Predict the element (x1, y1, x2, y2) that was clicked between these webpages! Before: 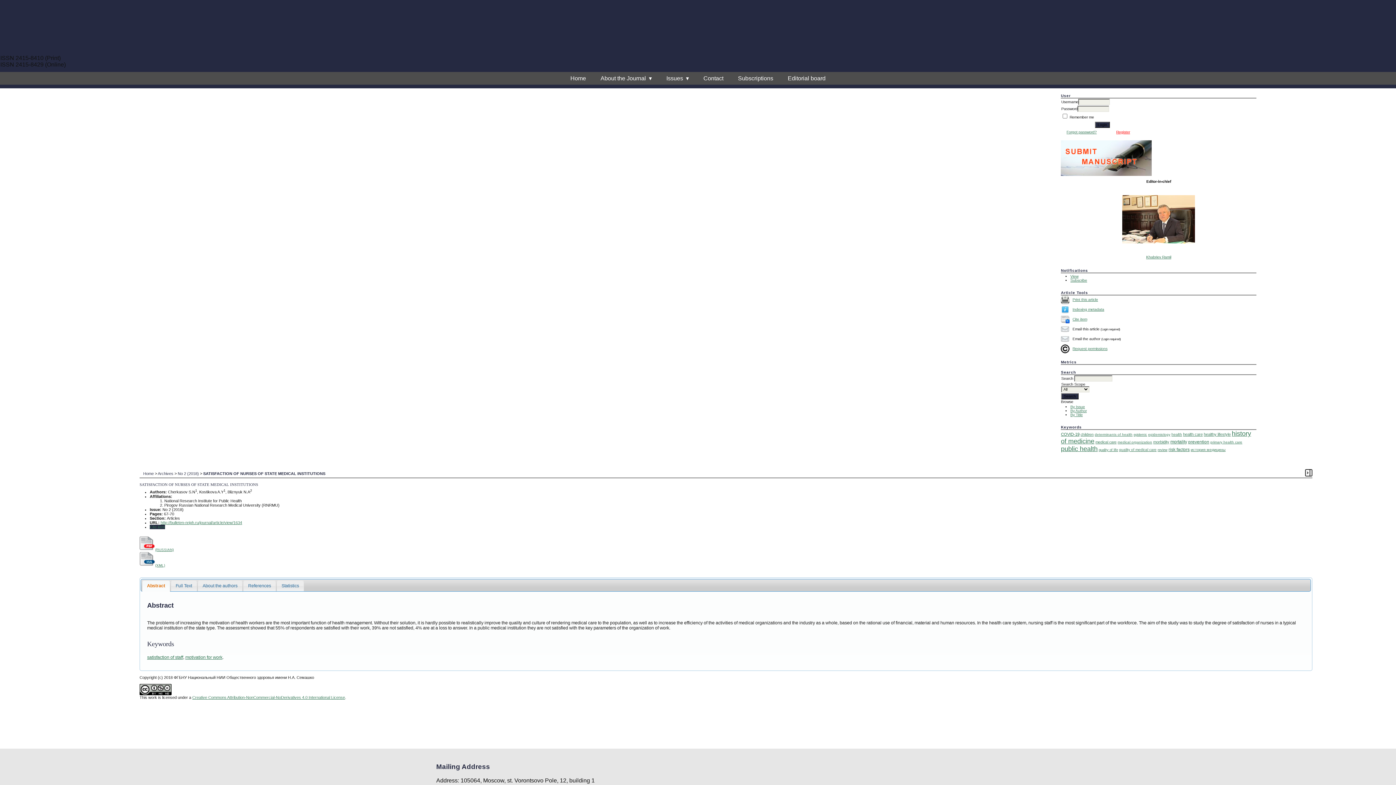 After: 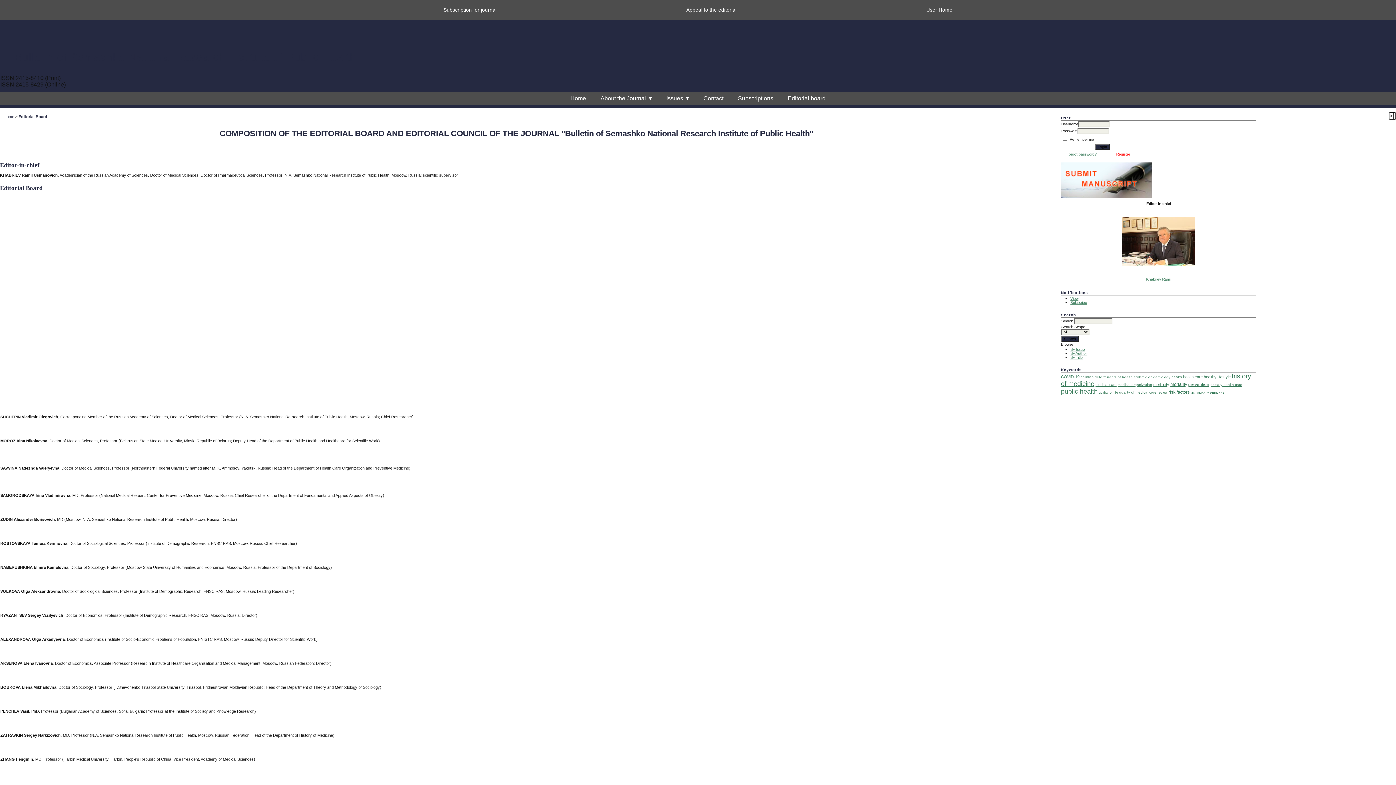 Action: bbox: (781, 72, 832, 84) label: Editorial board